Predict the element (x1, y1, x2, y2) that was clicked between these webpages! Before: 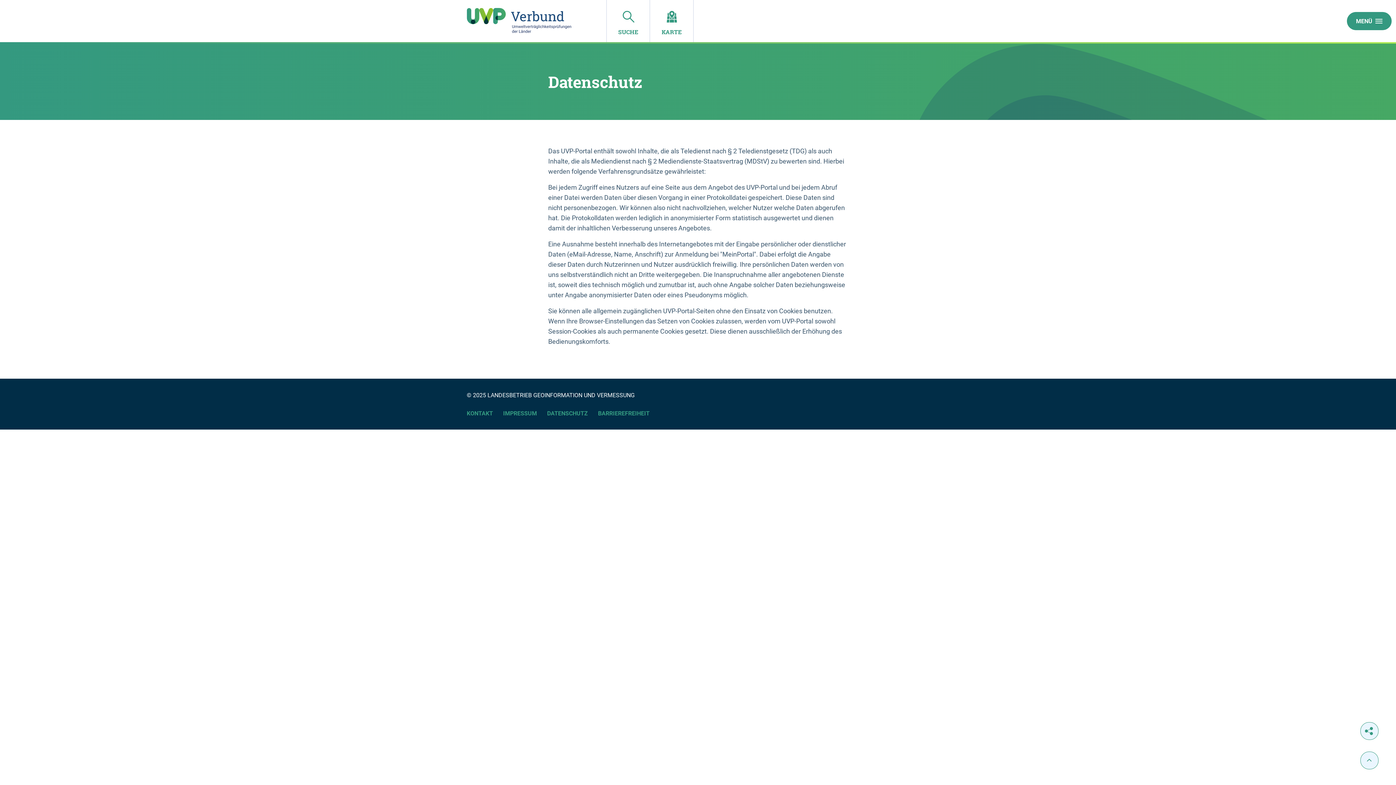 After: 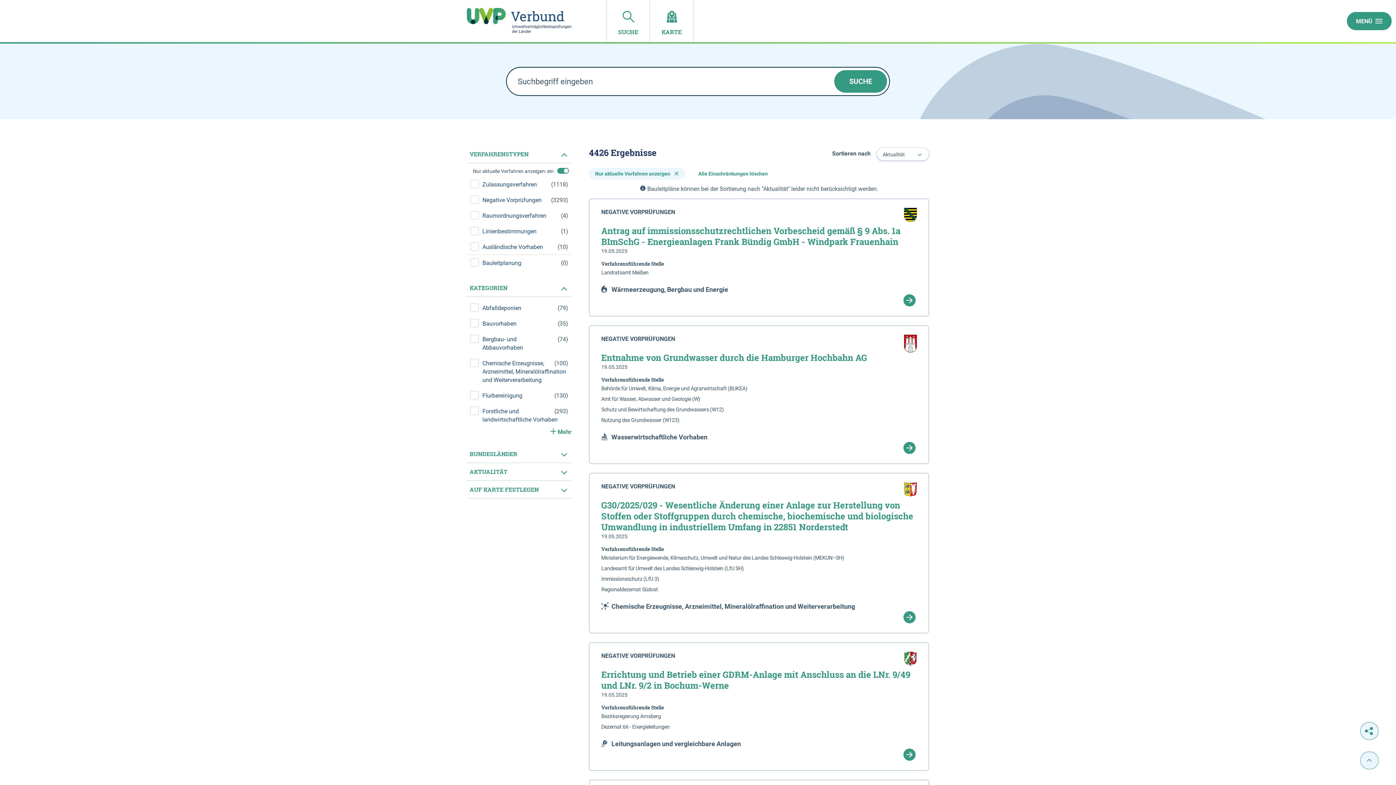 Action: label: SUCHE bbox: (606, 0, 650, 42)